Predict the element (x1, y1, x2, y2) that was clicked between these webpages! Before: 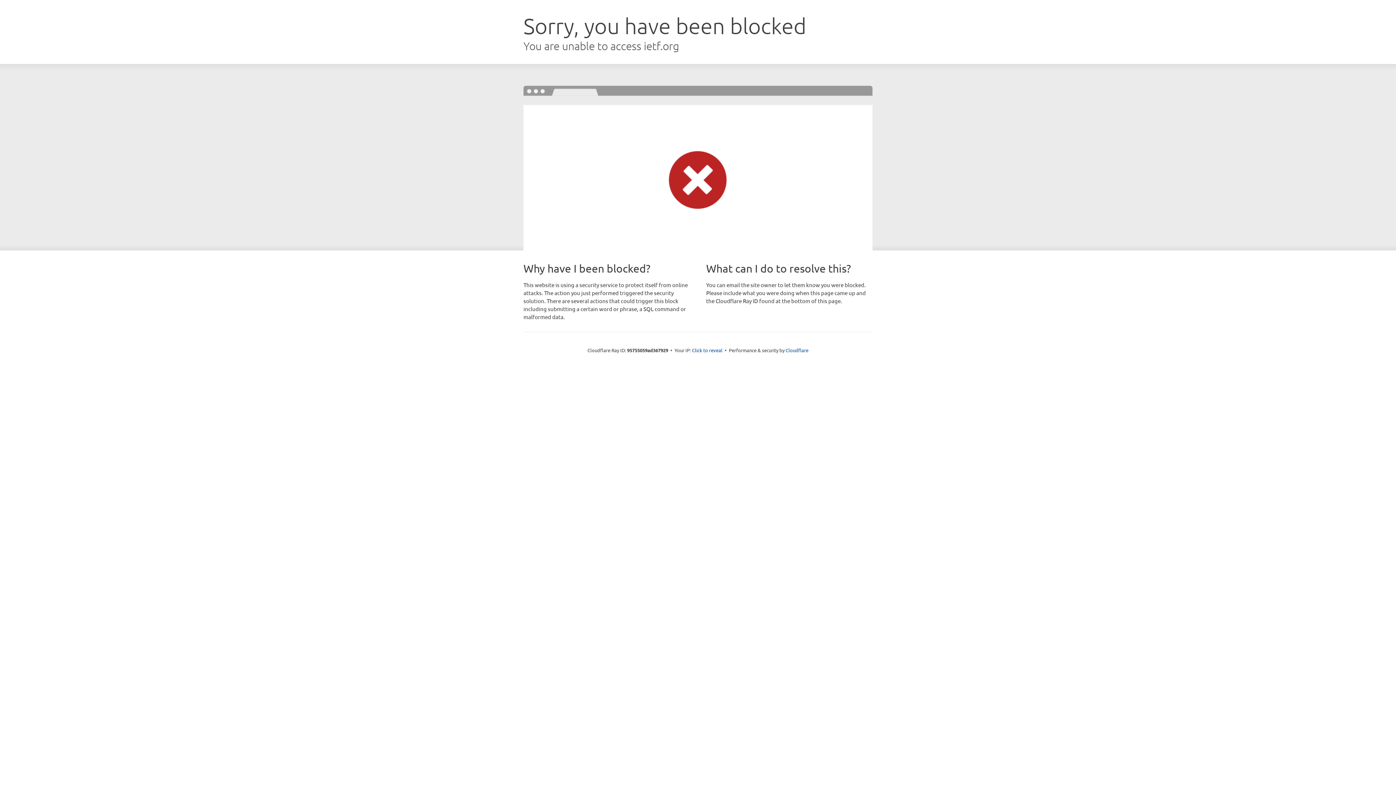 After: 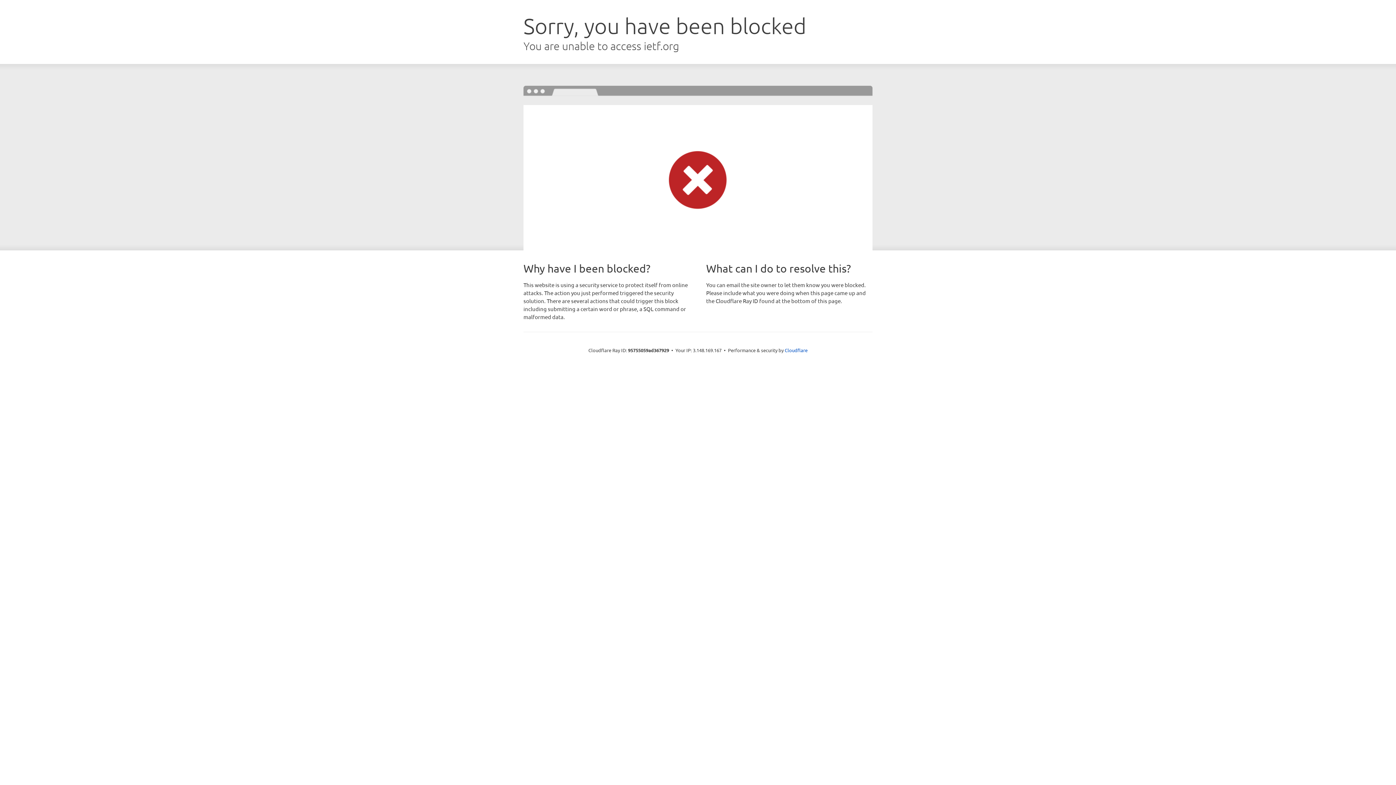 Action: label: Click to reveal bbox: (692, 346, 722, 353)